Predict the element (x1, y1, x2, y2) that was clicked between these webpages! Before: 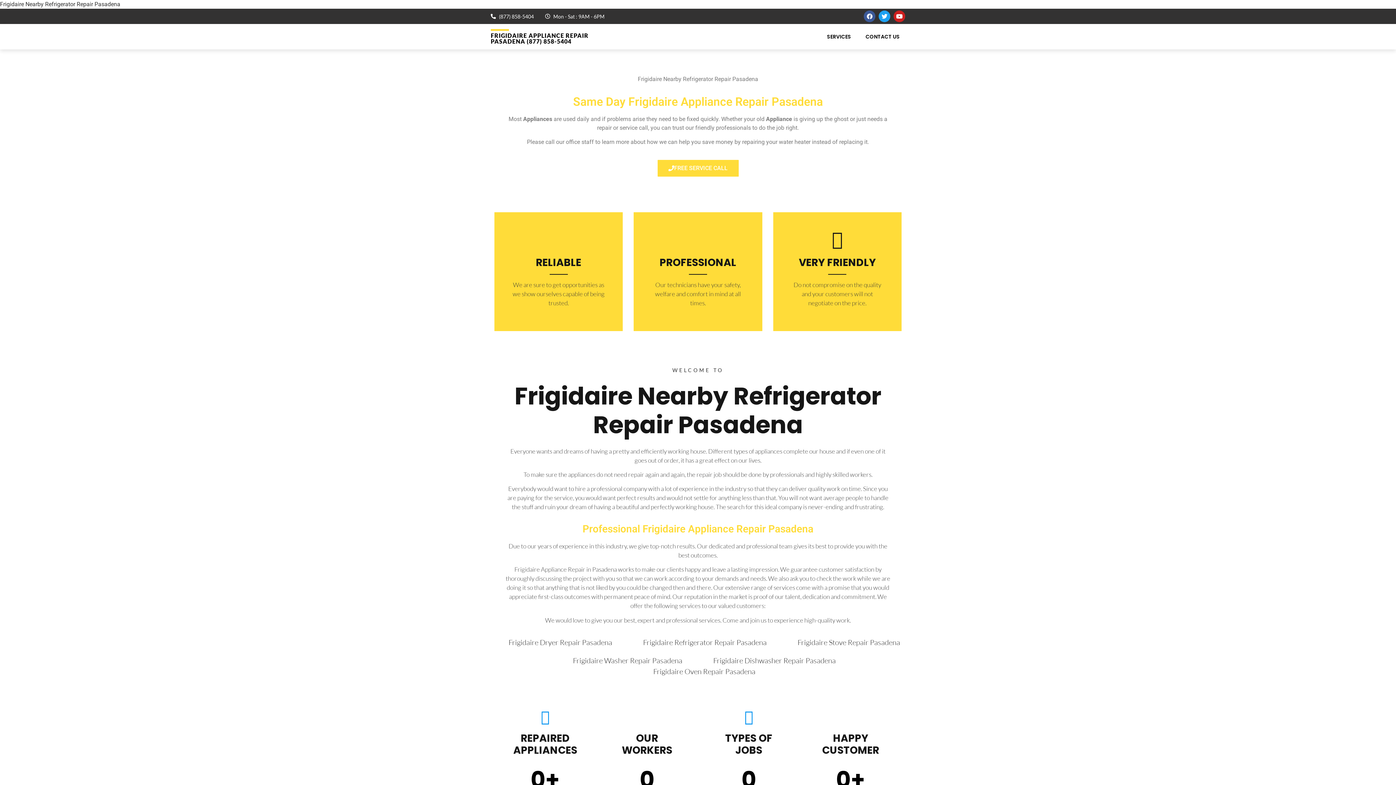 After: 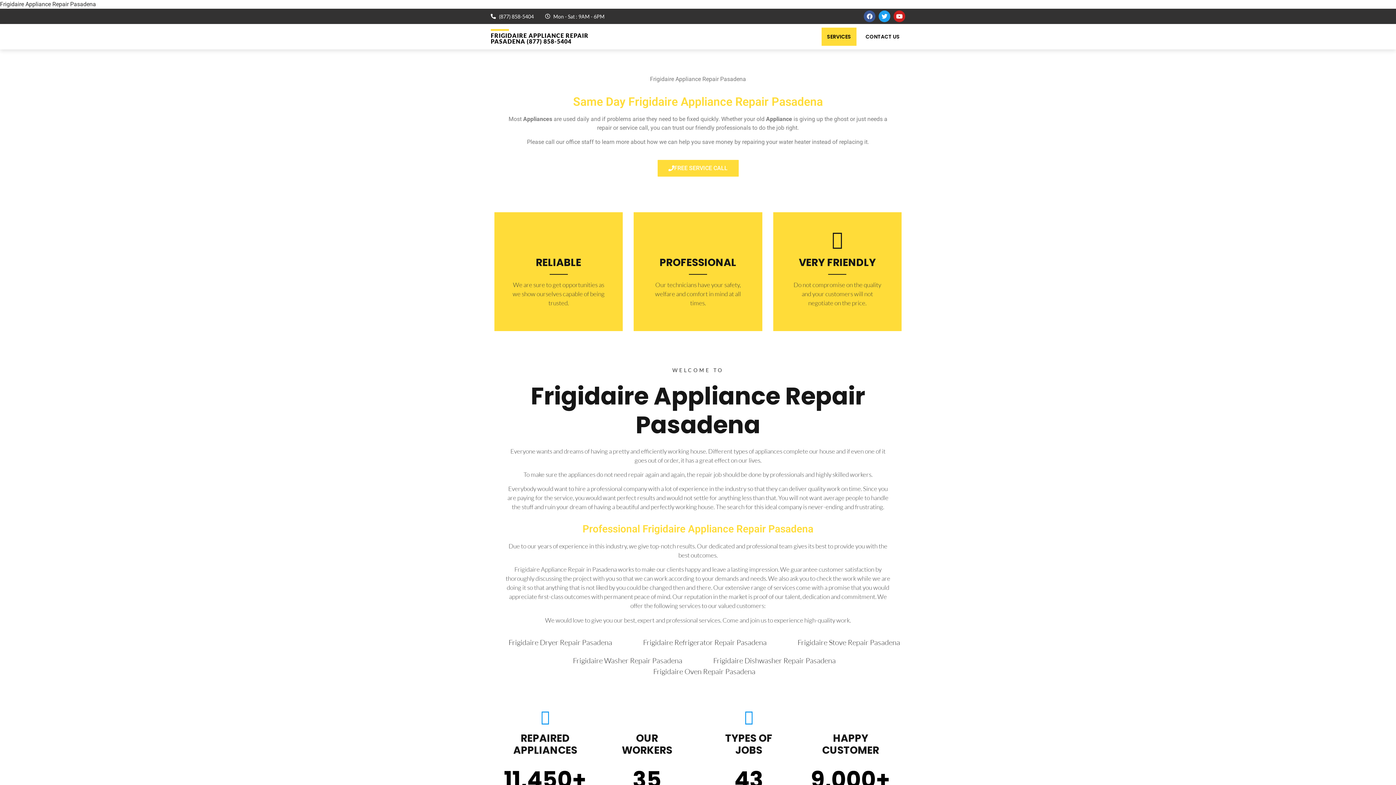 Action: bbox: (490, 32, 588, 44) label: FRIGIDAIRE APPLIANCE REPAIR PASADENA (877) 858-5404